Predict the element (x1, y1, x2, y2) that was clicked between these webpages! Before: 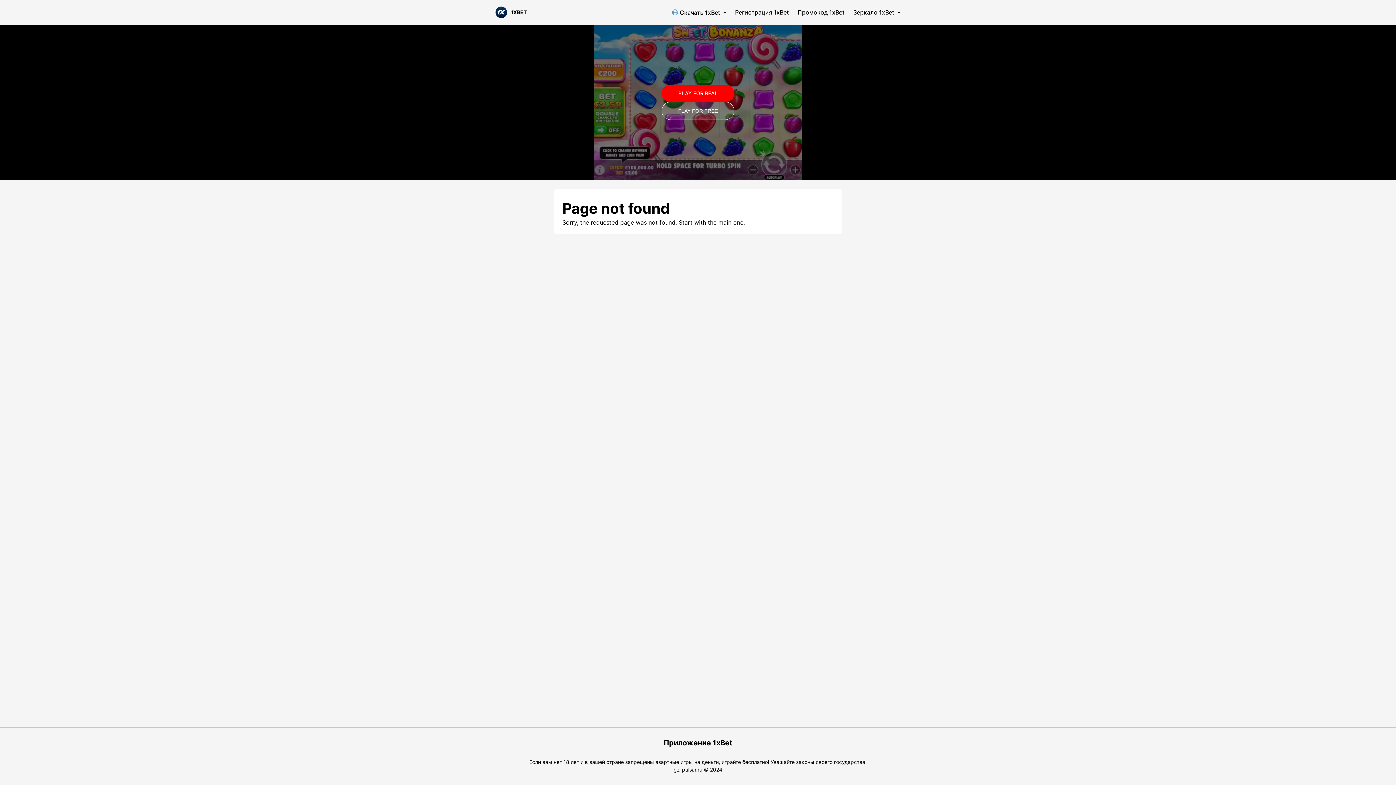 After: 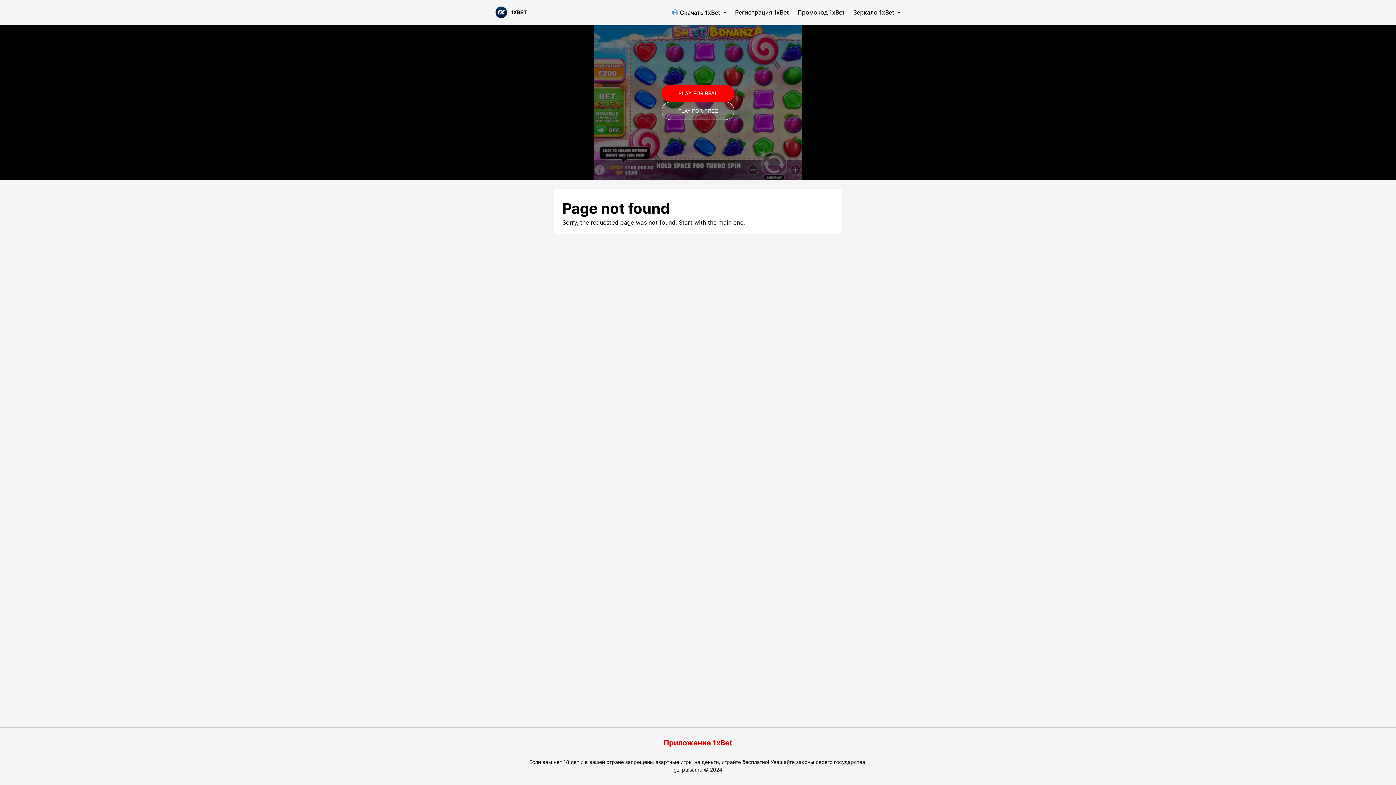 Action: bbox: (663, 739, 732, 746) label: Приложение 1xBet